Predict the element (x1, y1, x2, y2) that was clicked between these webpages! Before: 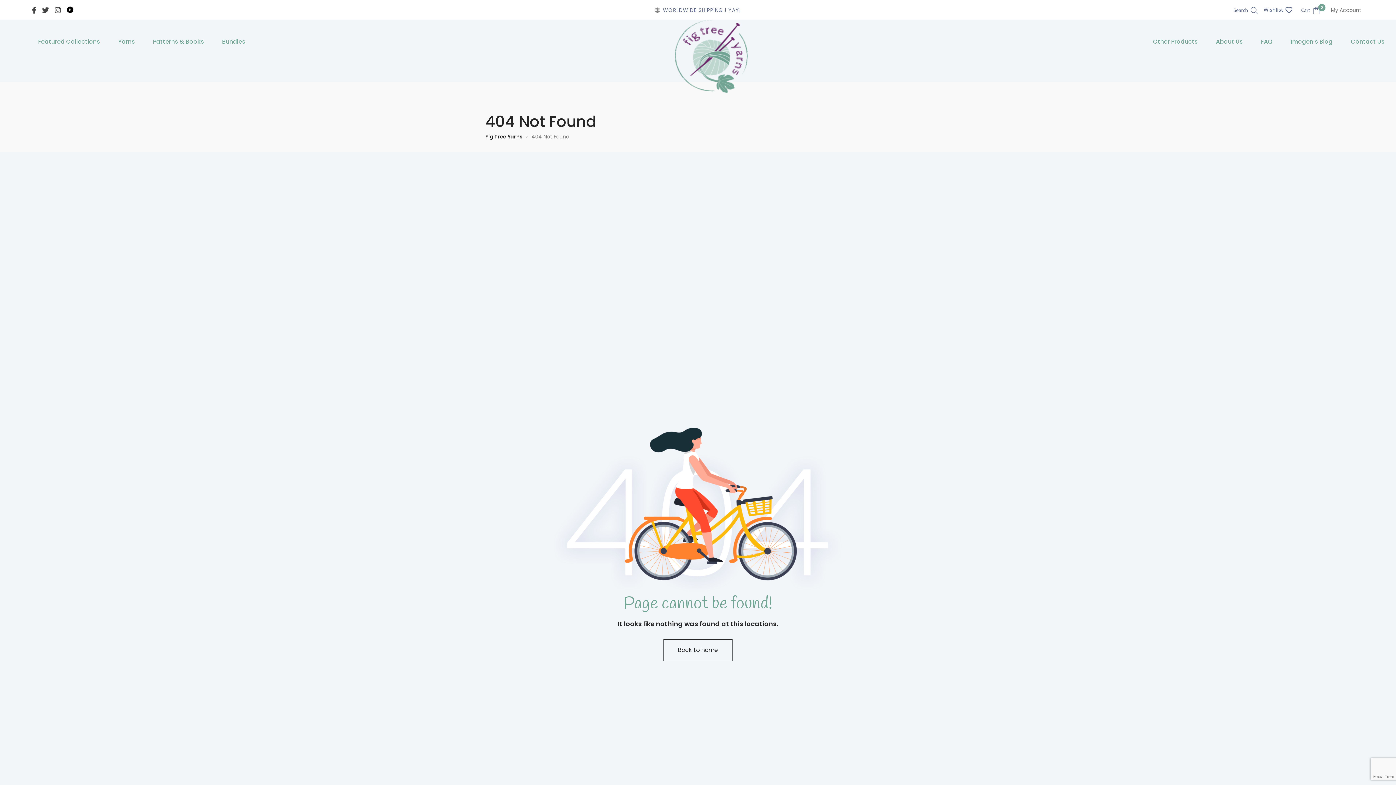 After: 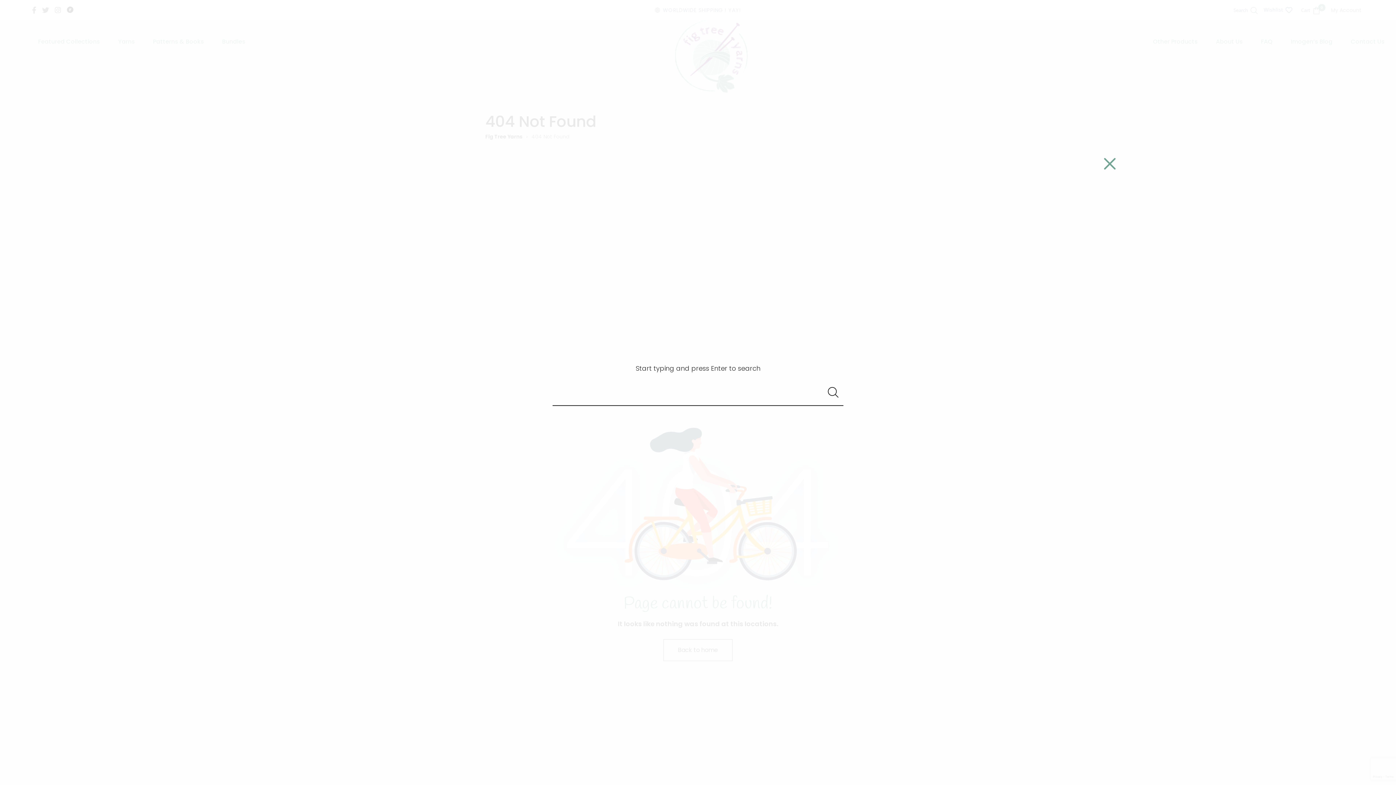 Action: label: Search bbox: (1248, 4, 1261, 15)